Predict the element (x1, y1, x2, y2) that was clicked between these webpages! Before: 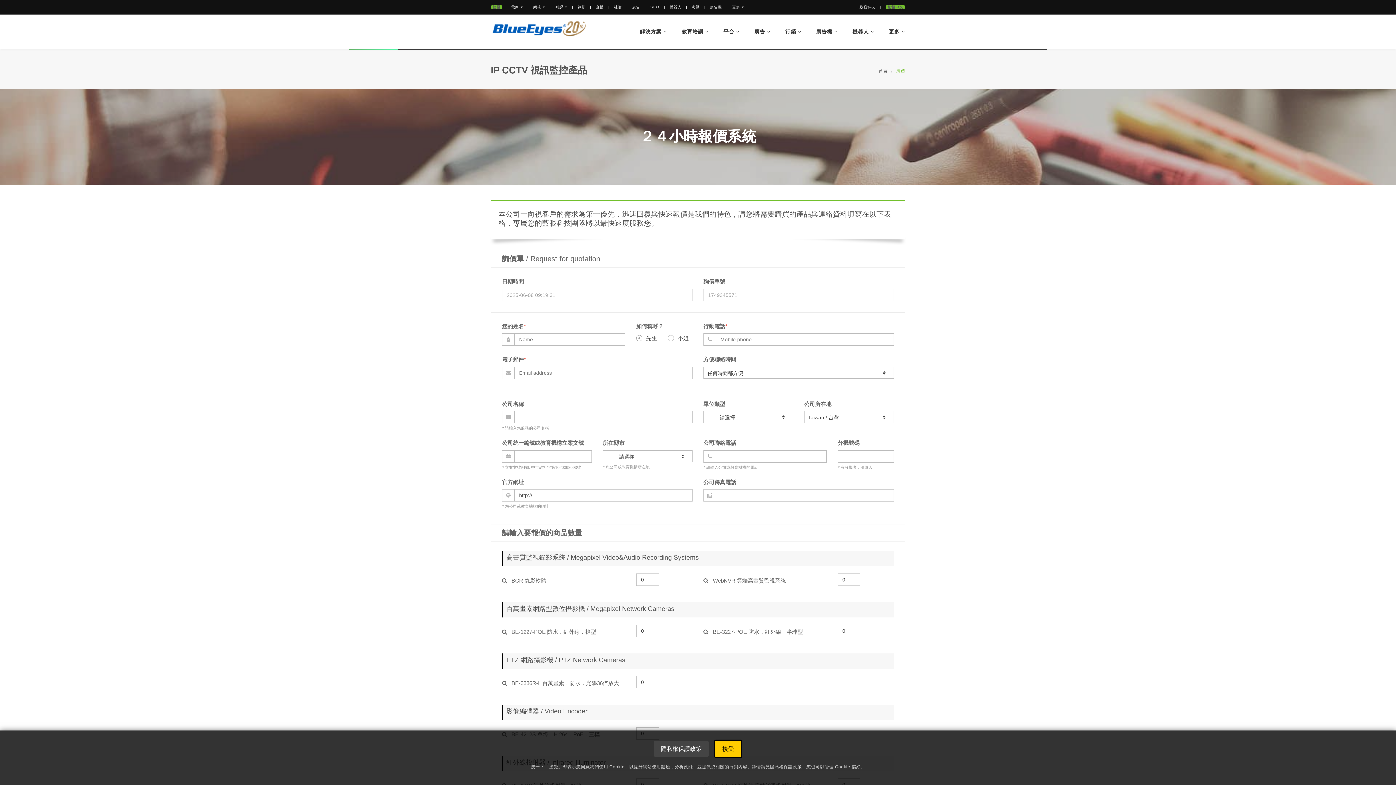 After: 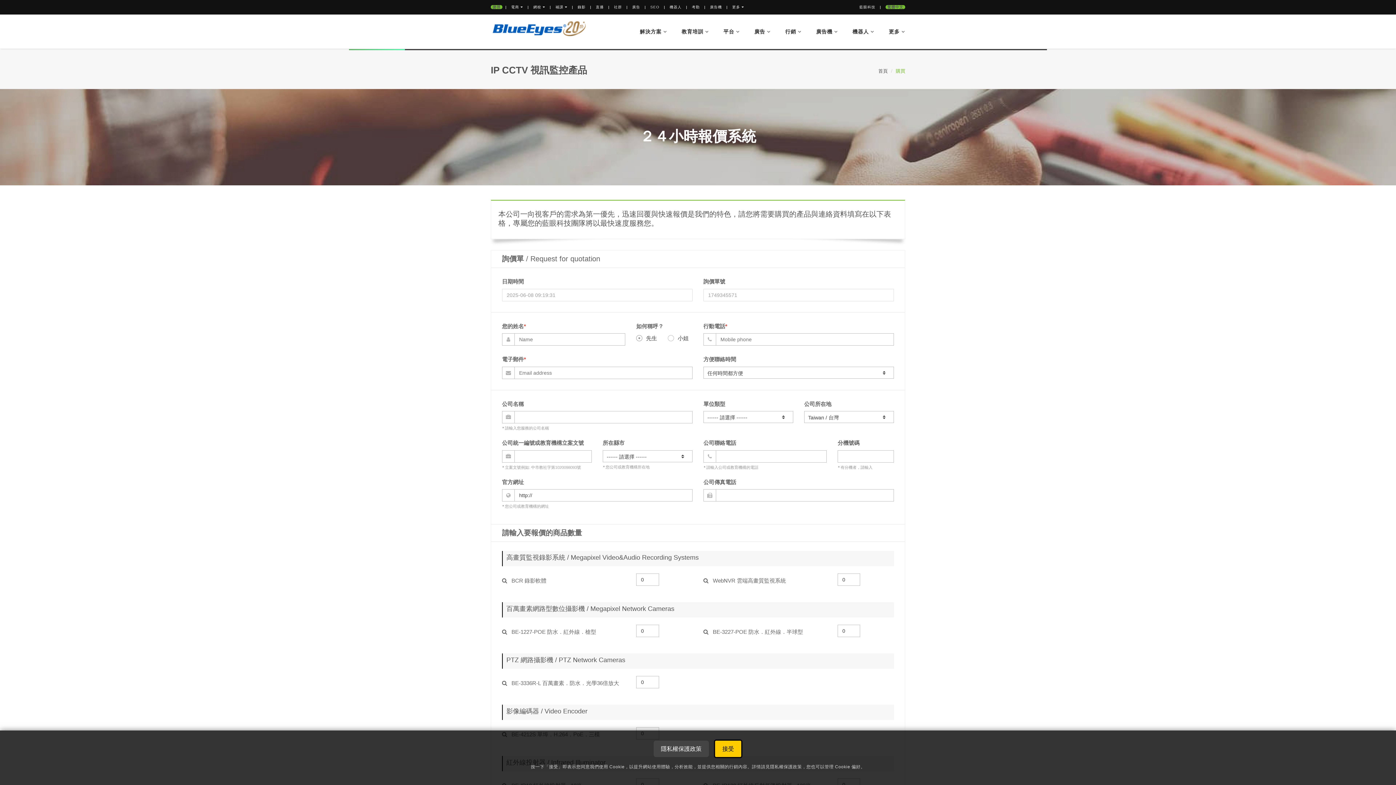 Action: label: 錄影 bbox: (577, 5, 585, 9)